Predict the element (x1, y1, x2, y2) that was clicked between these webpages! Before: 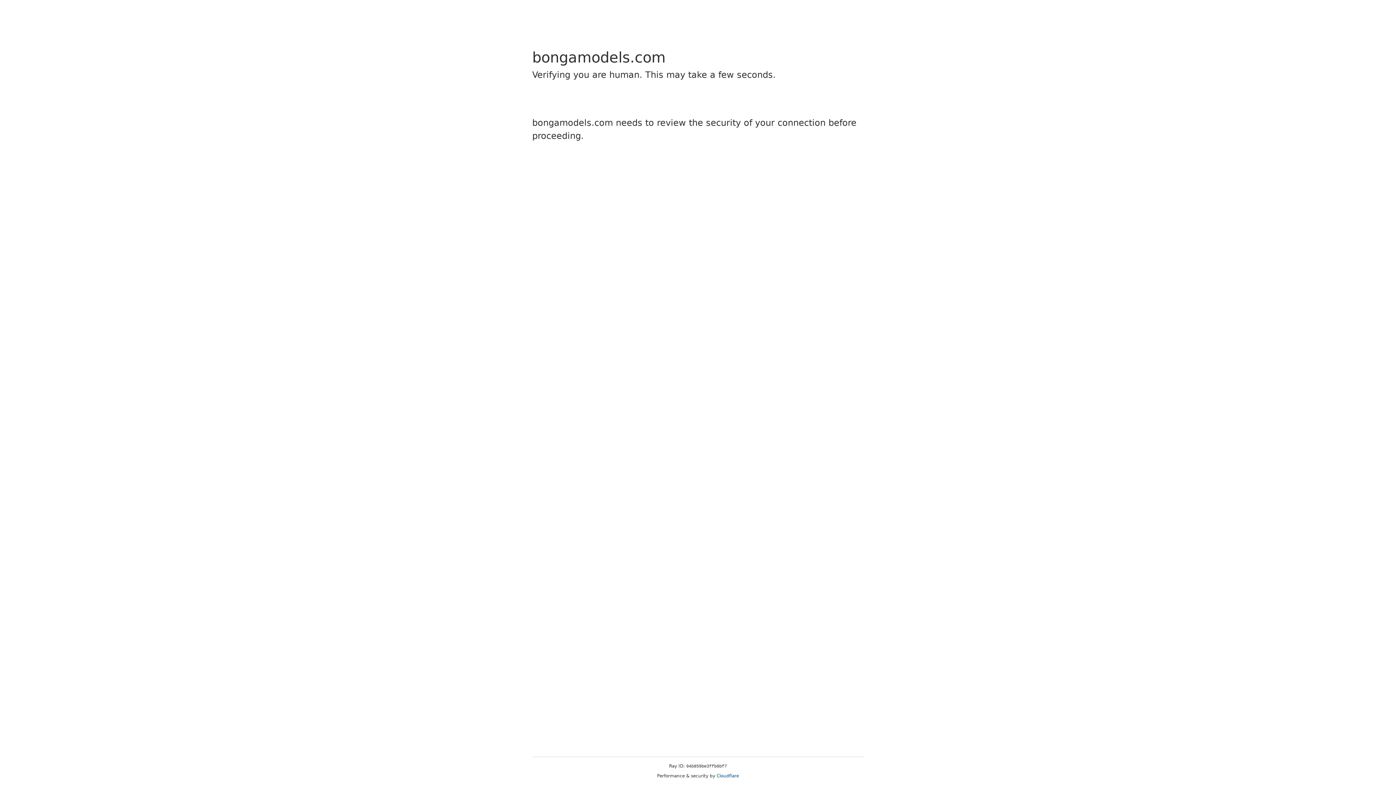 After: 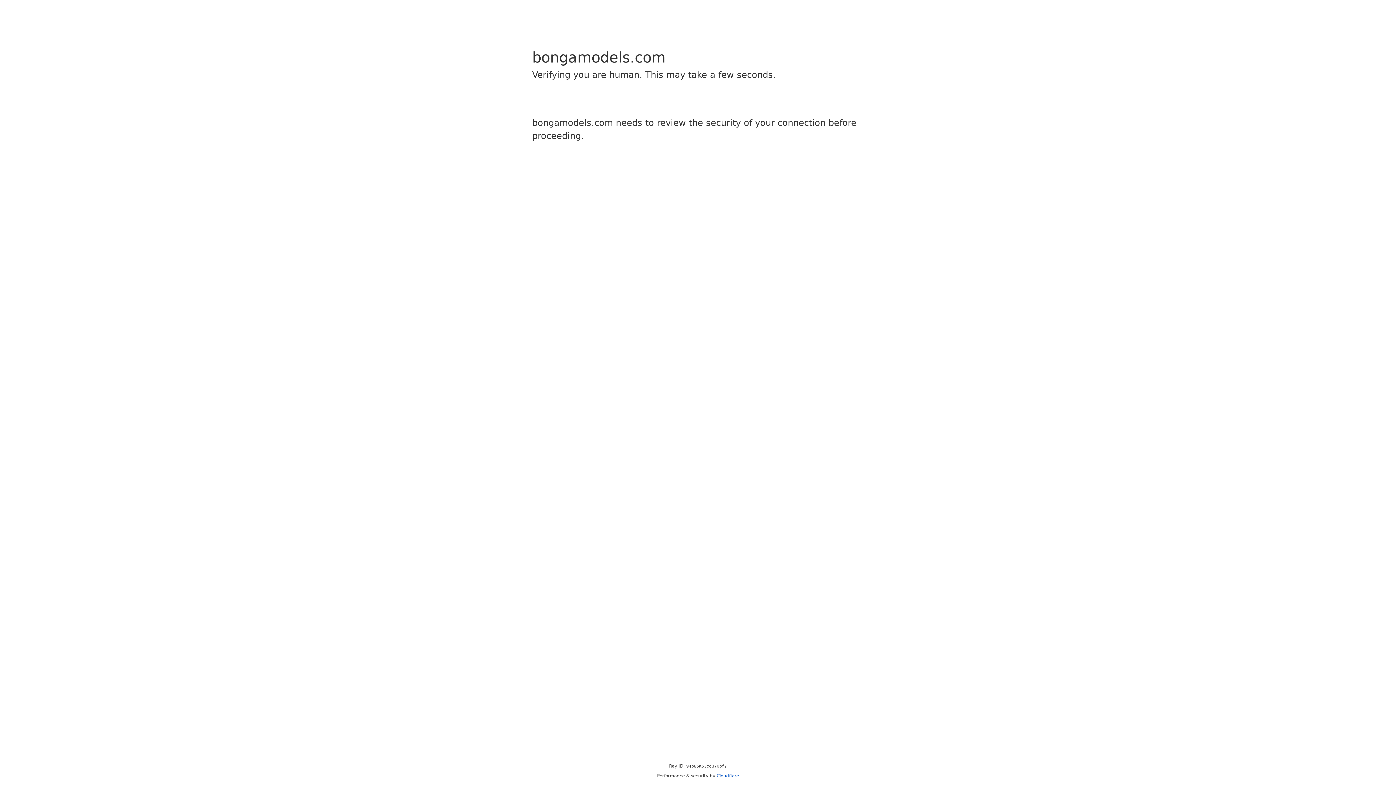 Action: label: Cloudflare bbox: (716, 773, 739, 778)